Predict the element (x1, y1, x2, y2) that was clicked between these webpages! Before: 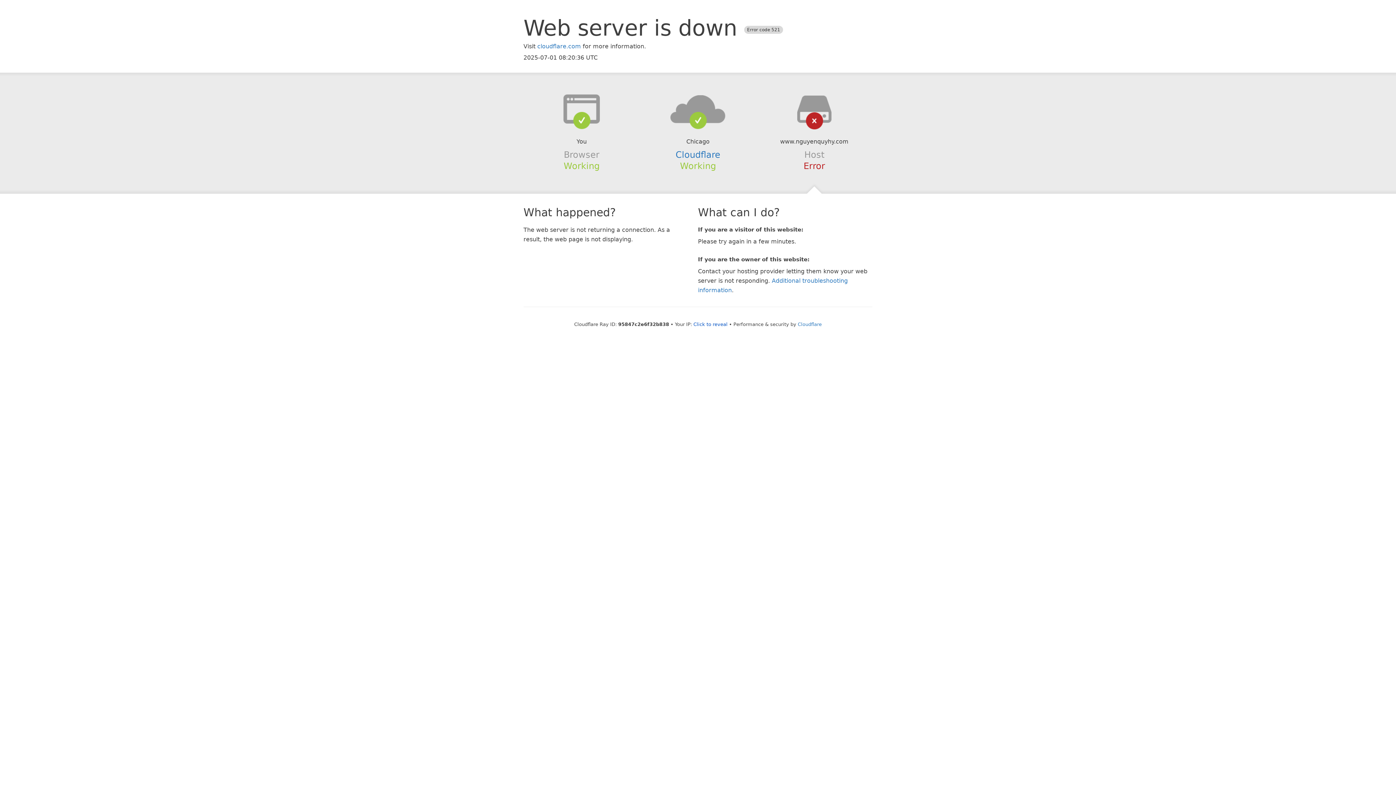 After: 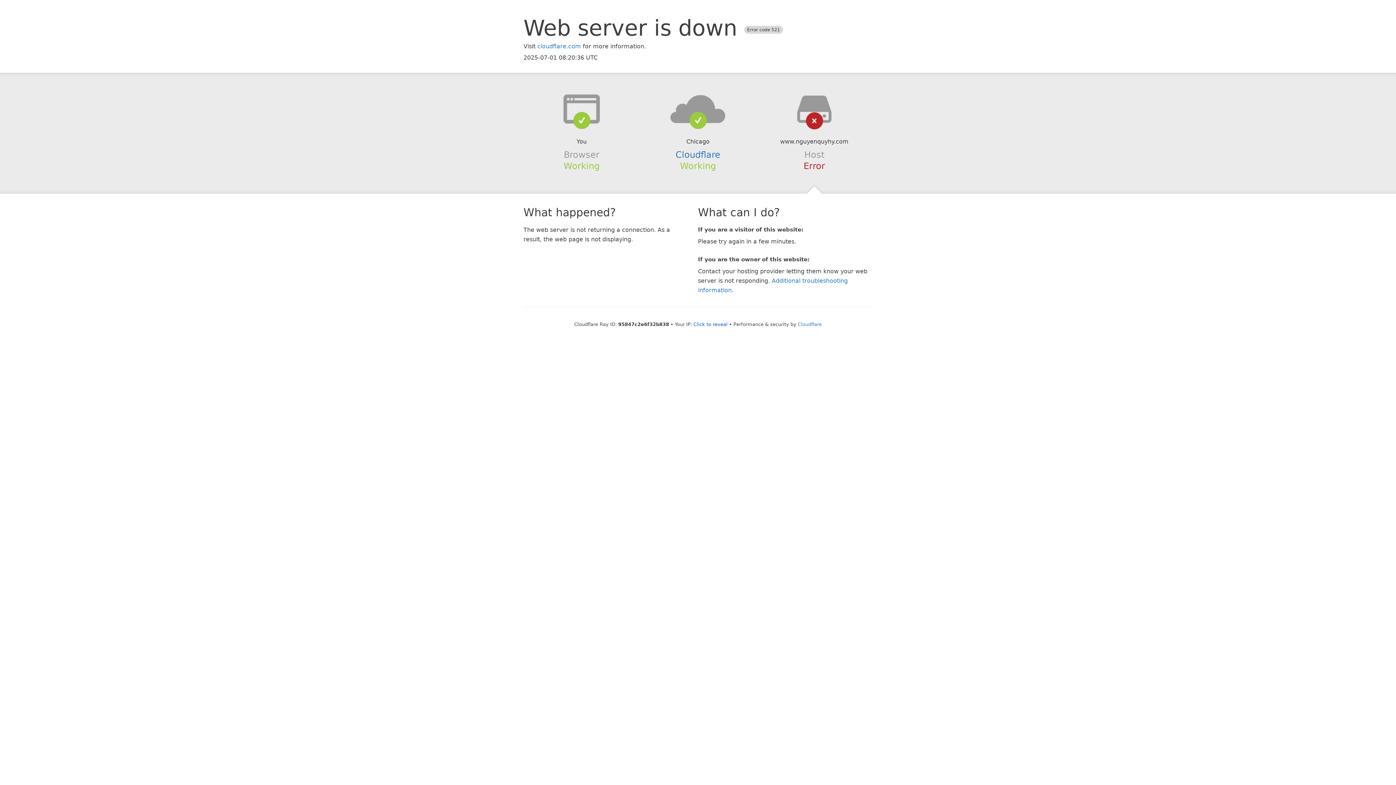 Action: bbox: (639, 94, 756, 123)